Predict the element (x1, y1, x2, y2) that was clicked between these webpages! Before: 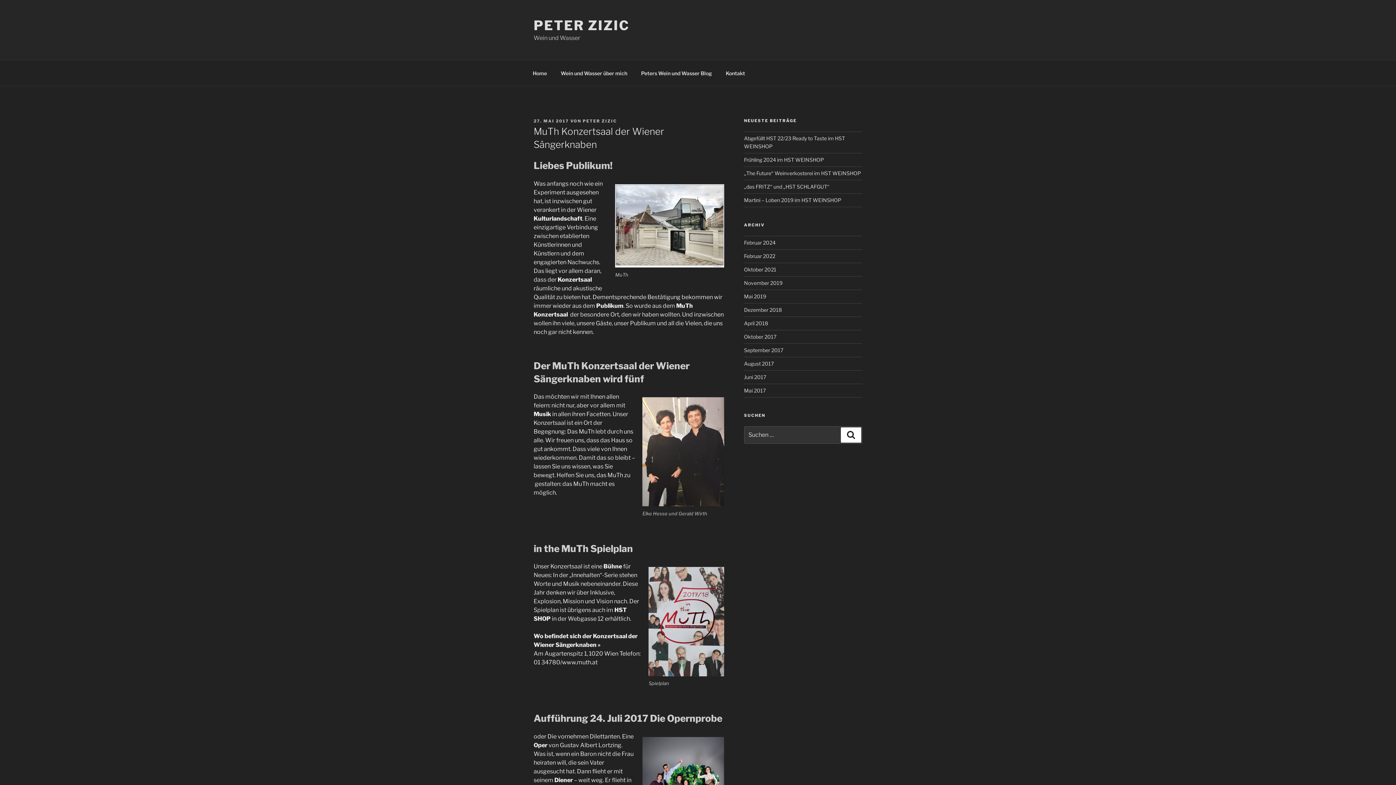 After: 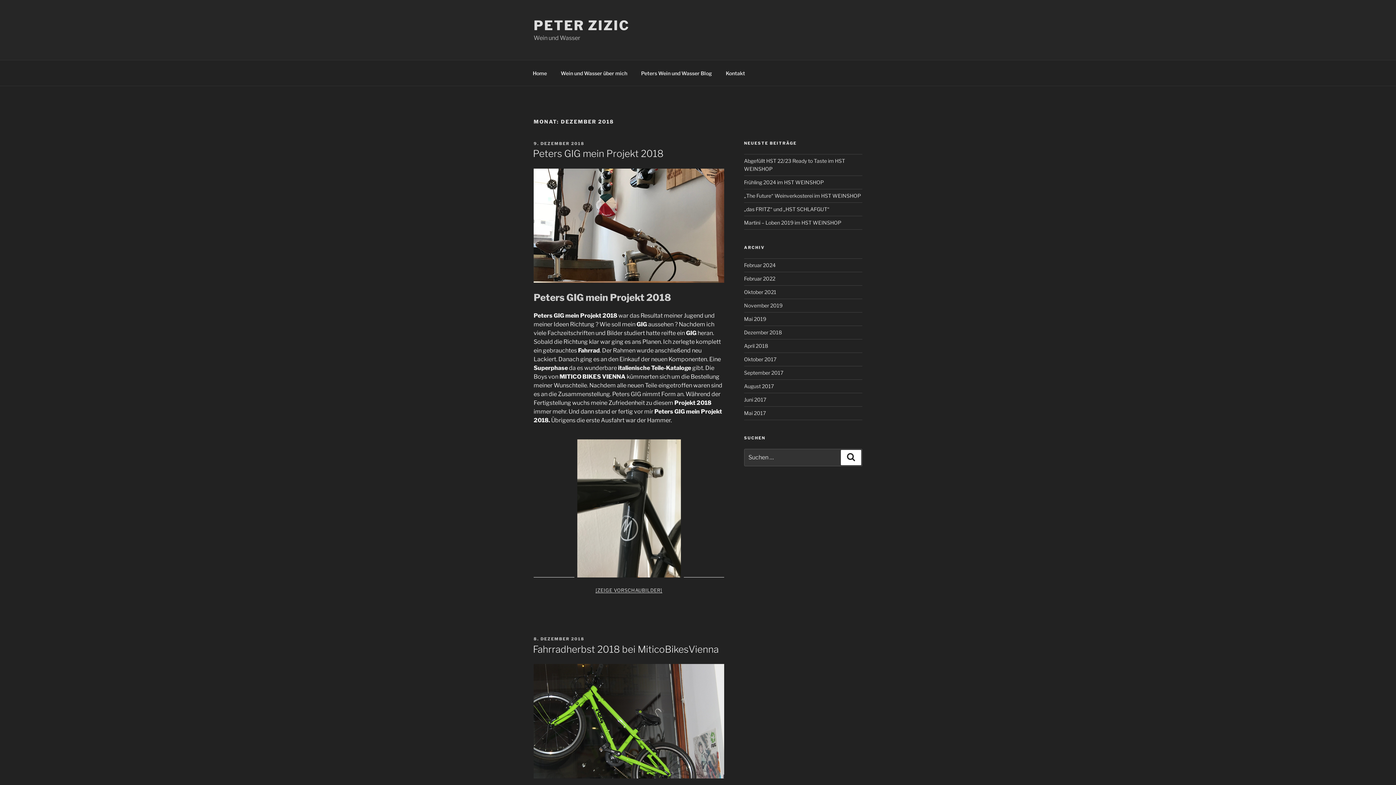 Action: label: Dezember 2018 bbox: (744, 306, 782, 313)